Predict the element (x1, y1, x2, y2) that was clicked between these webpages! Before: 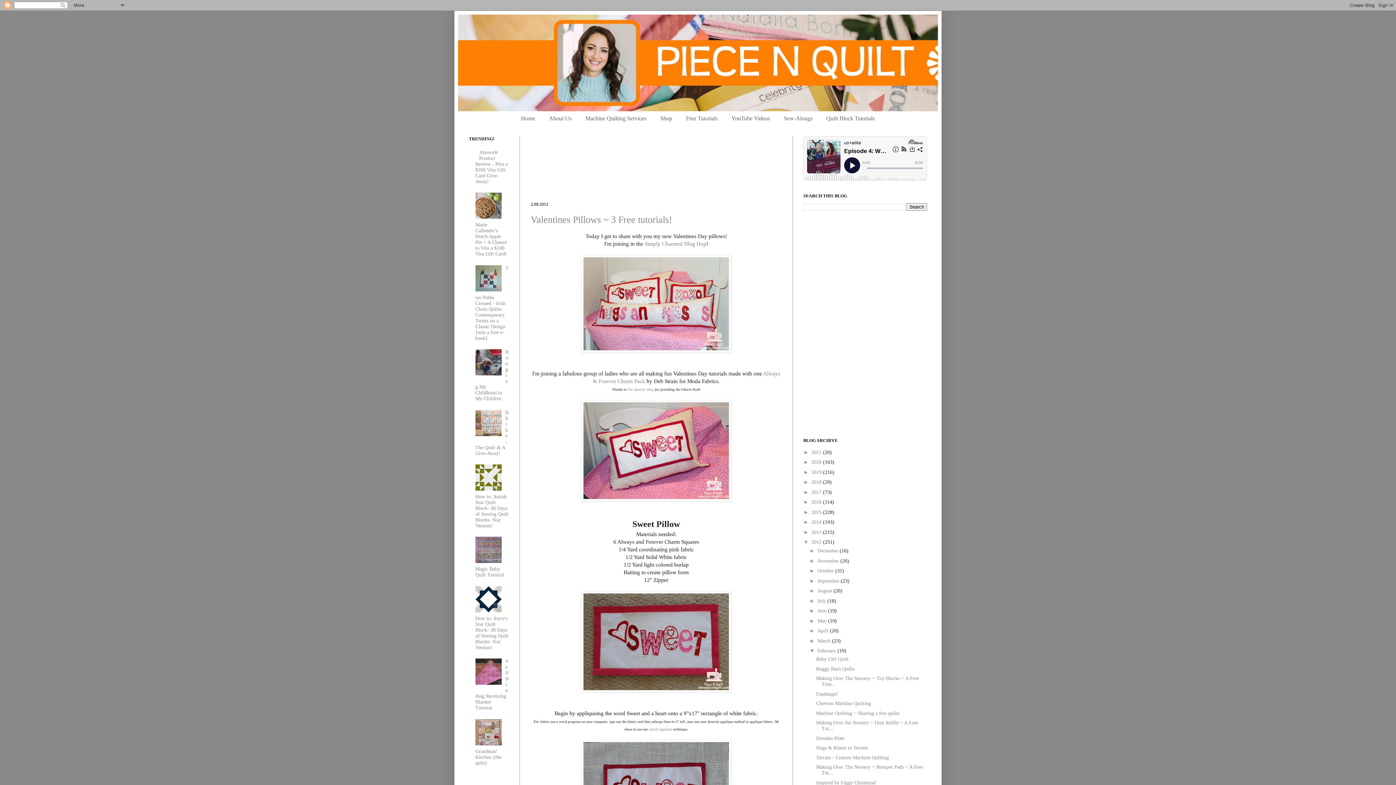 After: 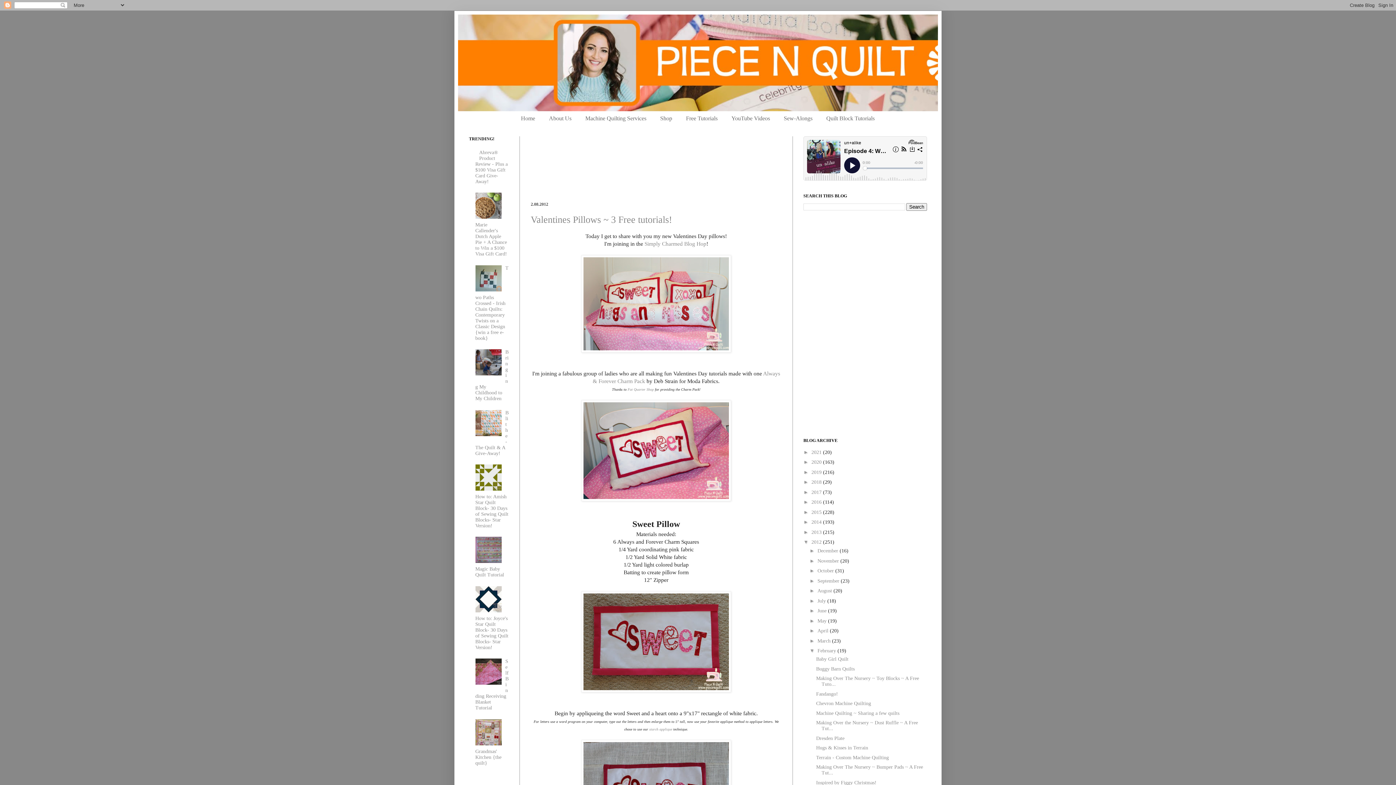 Action: bbox: (475, 680, 503, 686)